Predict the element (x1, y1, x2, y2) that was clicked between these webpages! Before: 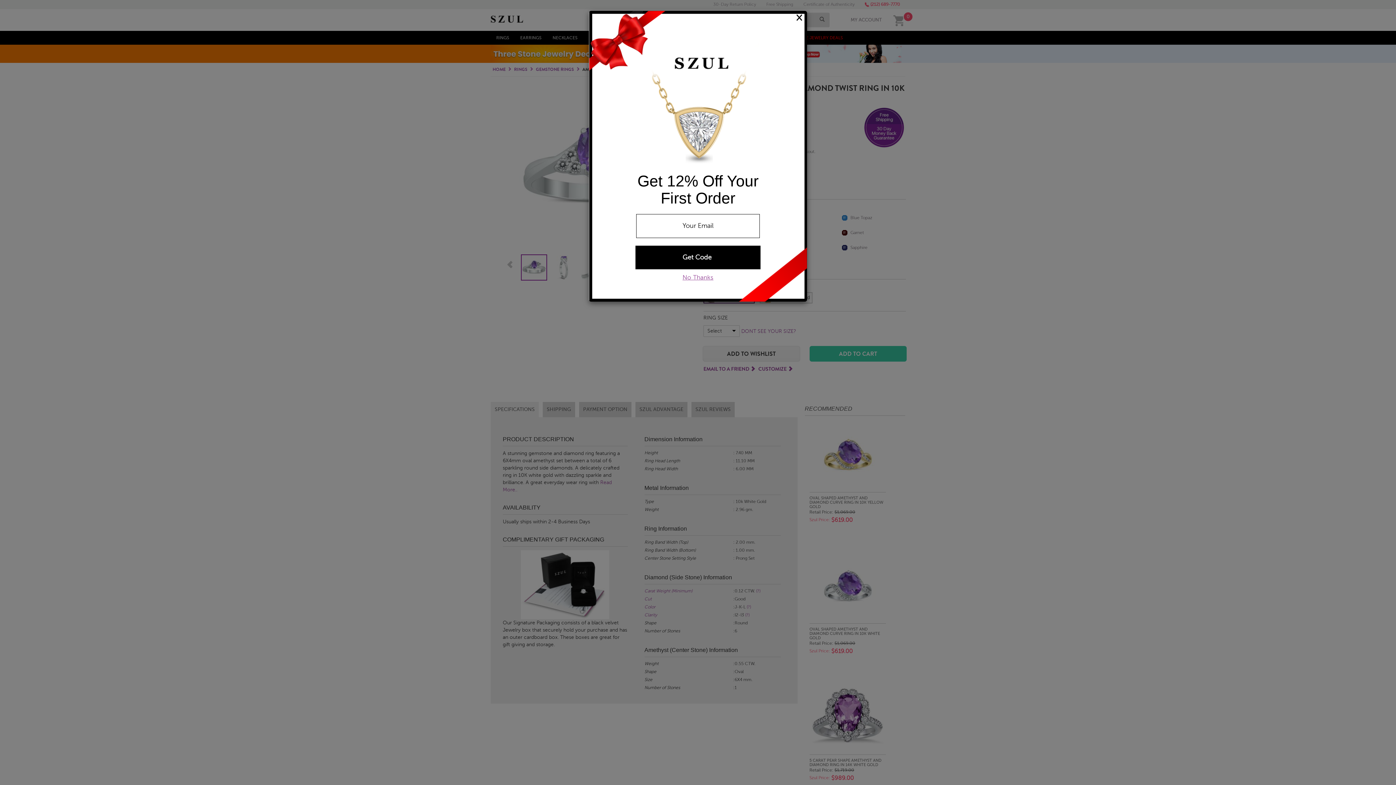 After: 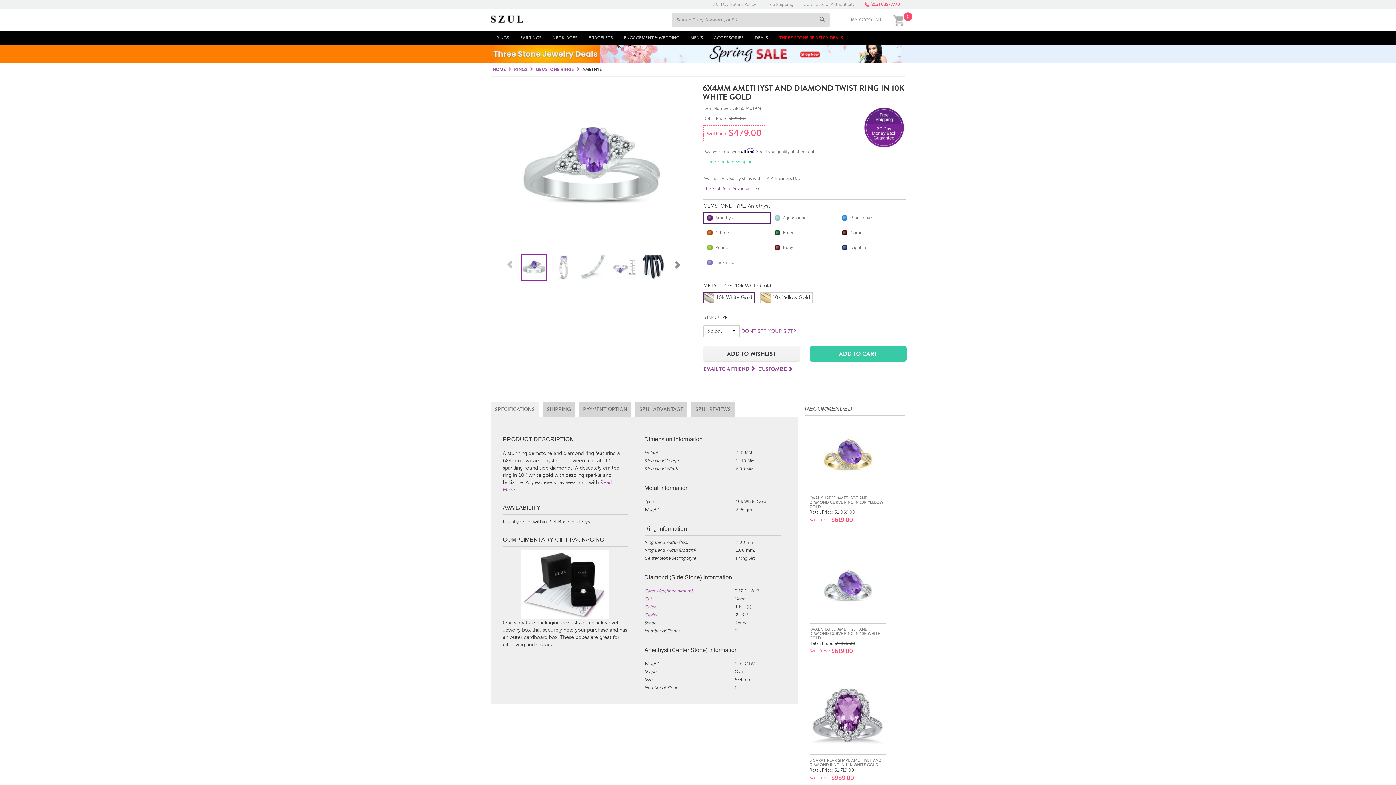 Action: bbox: (682, 274, 713, 281) label: No Thanks